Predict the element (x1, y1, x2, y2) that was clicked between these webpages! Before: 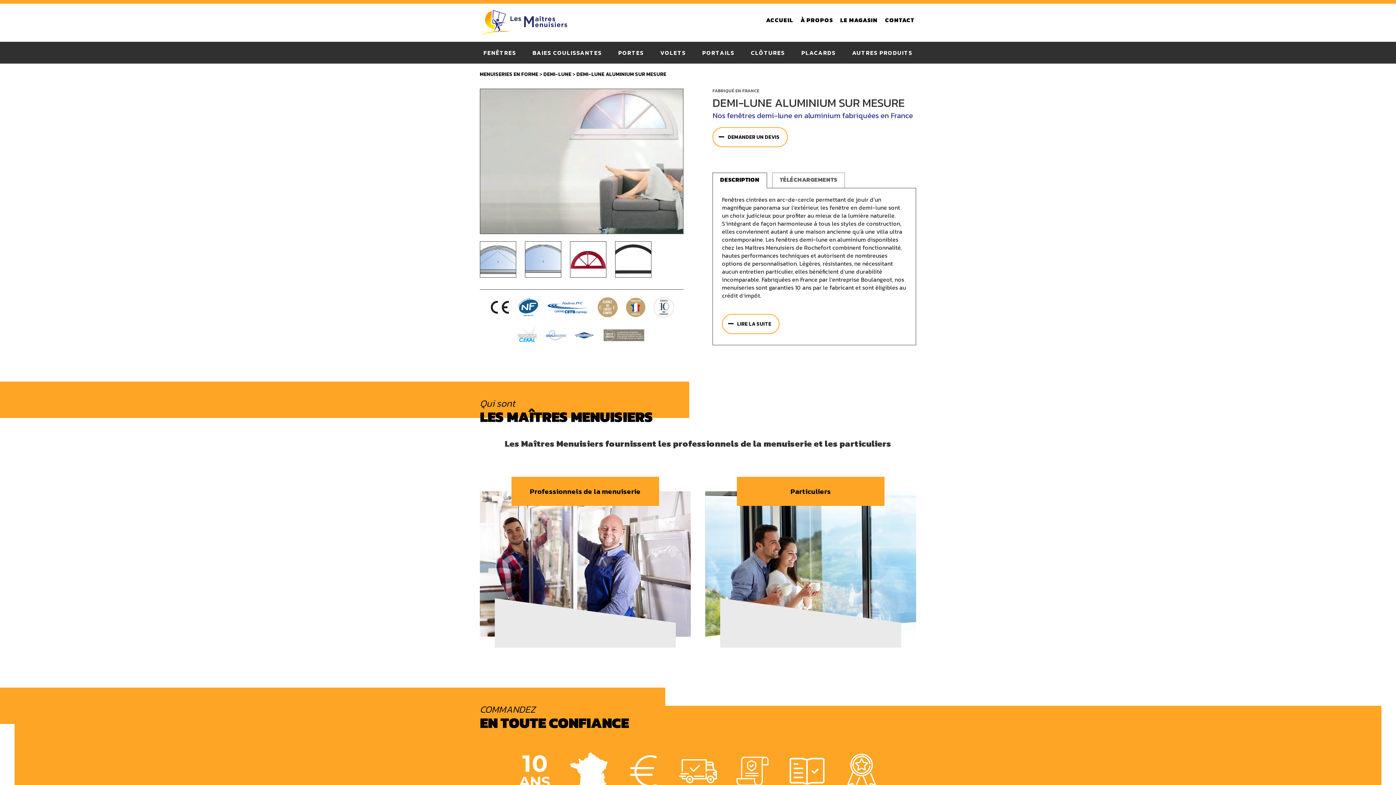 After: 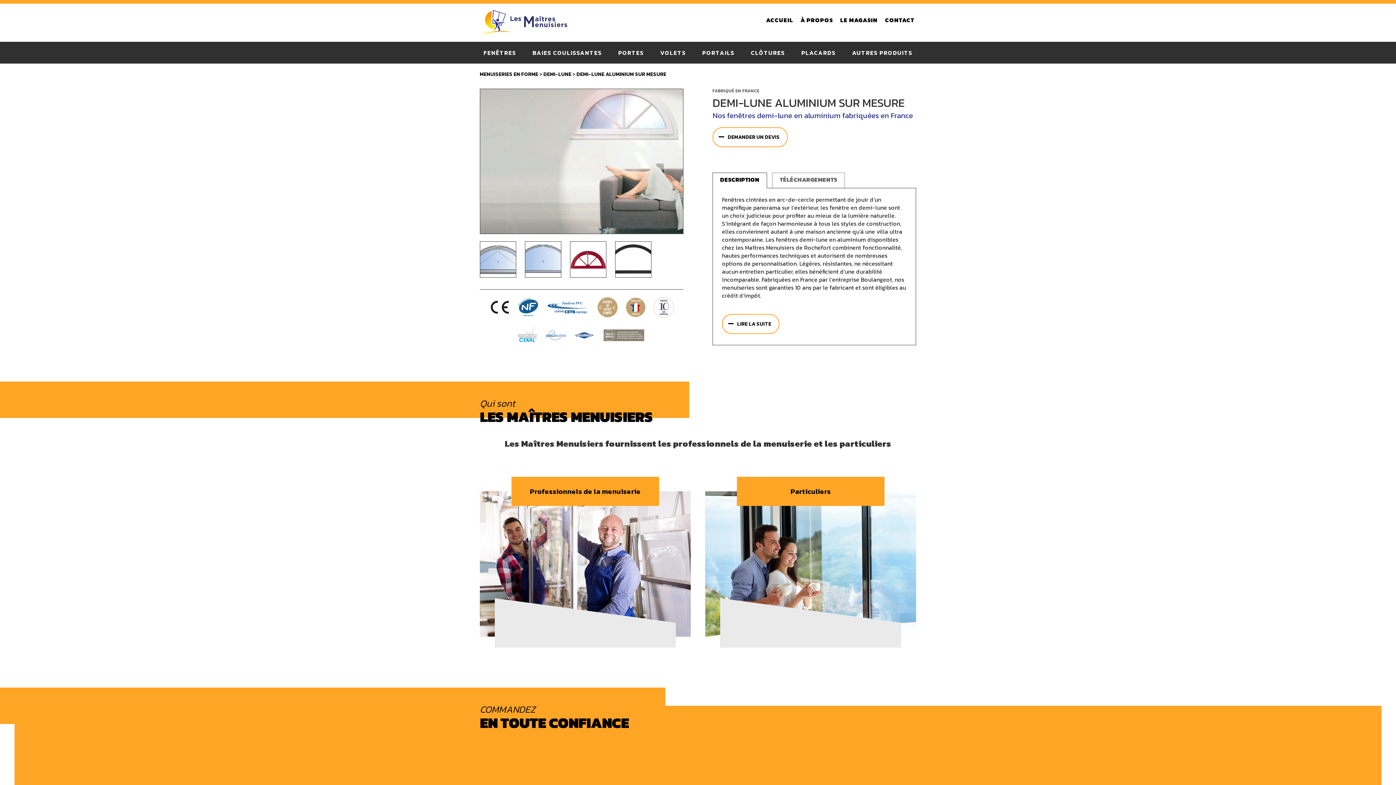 Action: bbox: (576, 70, 666, 77) label: DEMI-LUNE ALUMINIUM SUR MESURE